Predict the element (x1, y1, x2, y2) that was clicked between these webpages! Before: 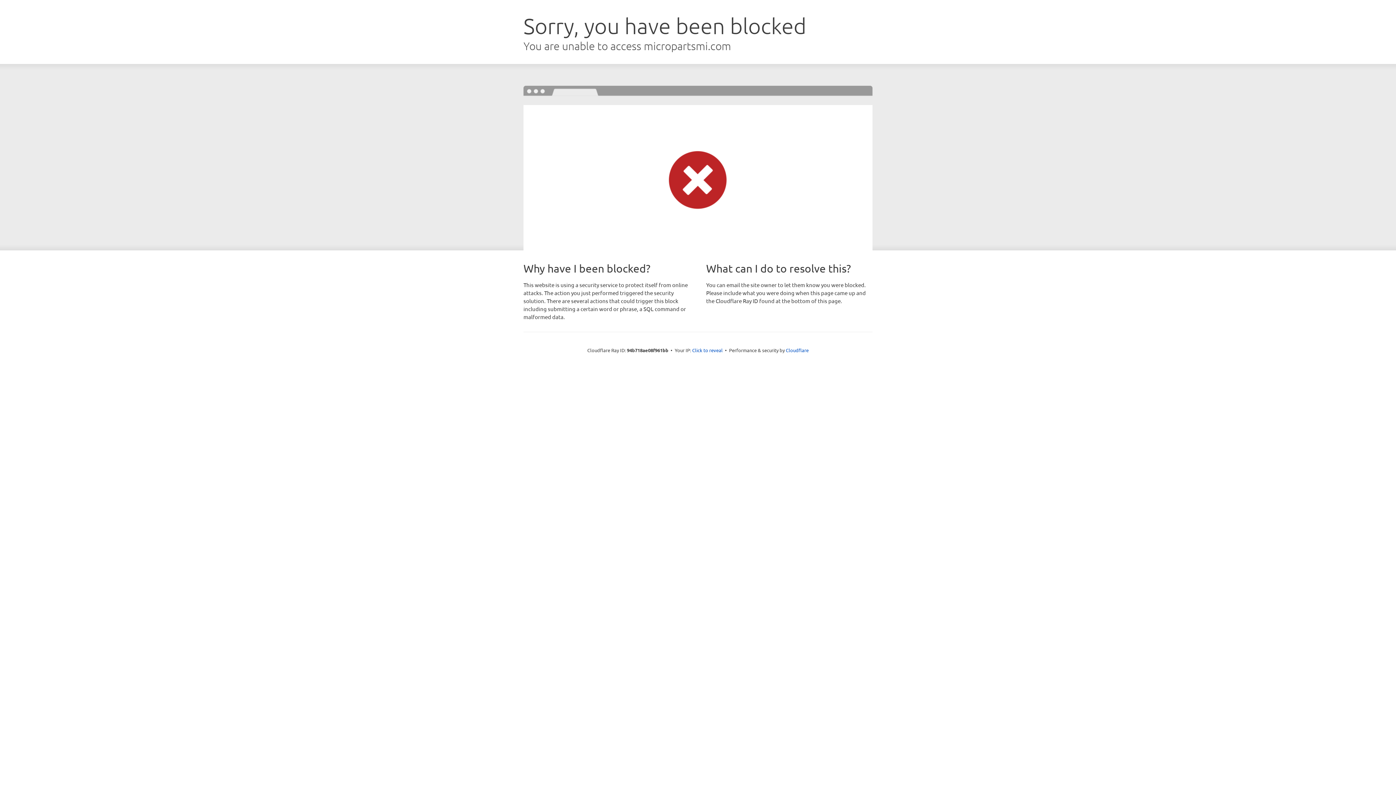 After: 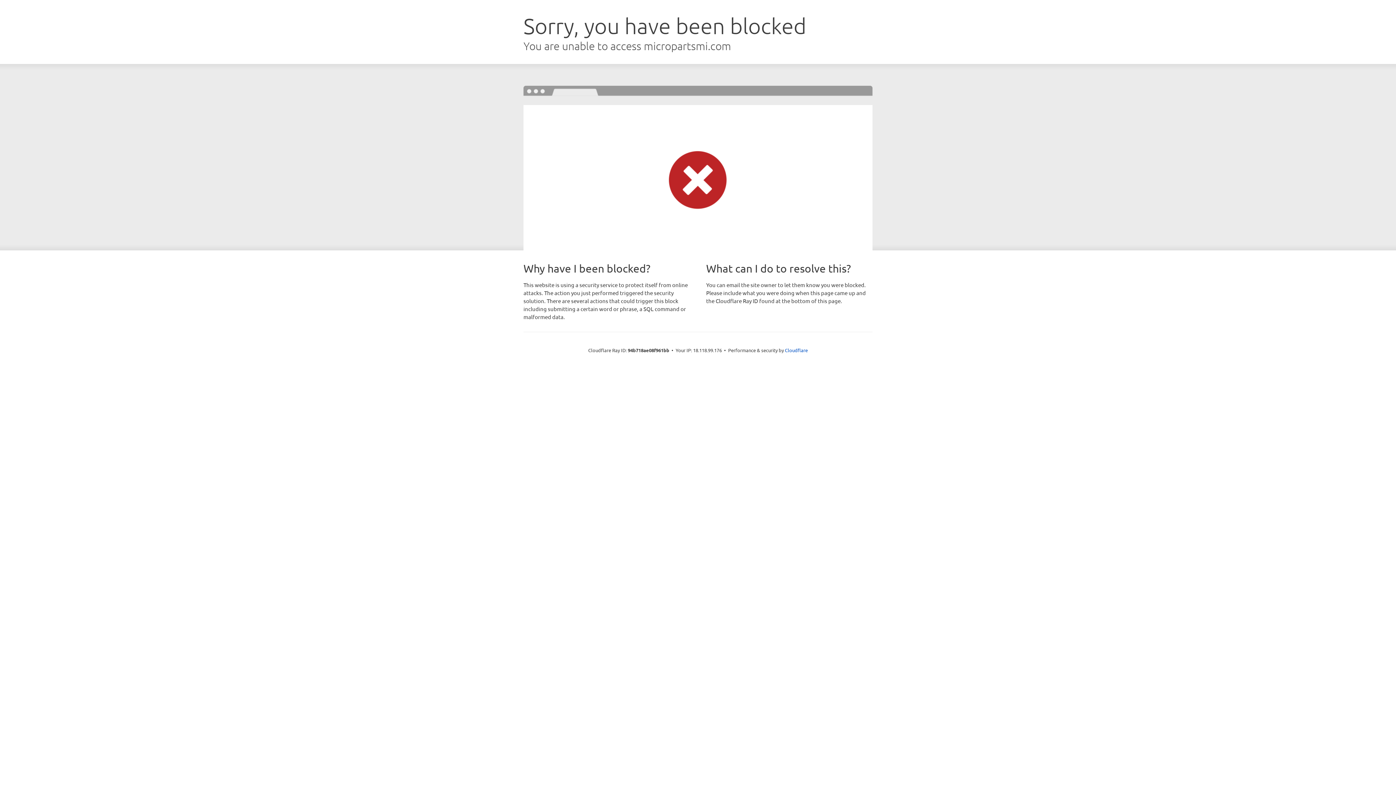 Action: label: Click to reveal bbox: (692, 346, 722, 353)